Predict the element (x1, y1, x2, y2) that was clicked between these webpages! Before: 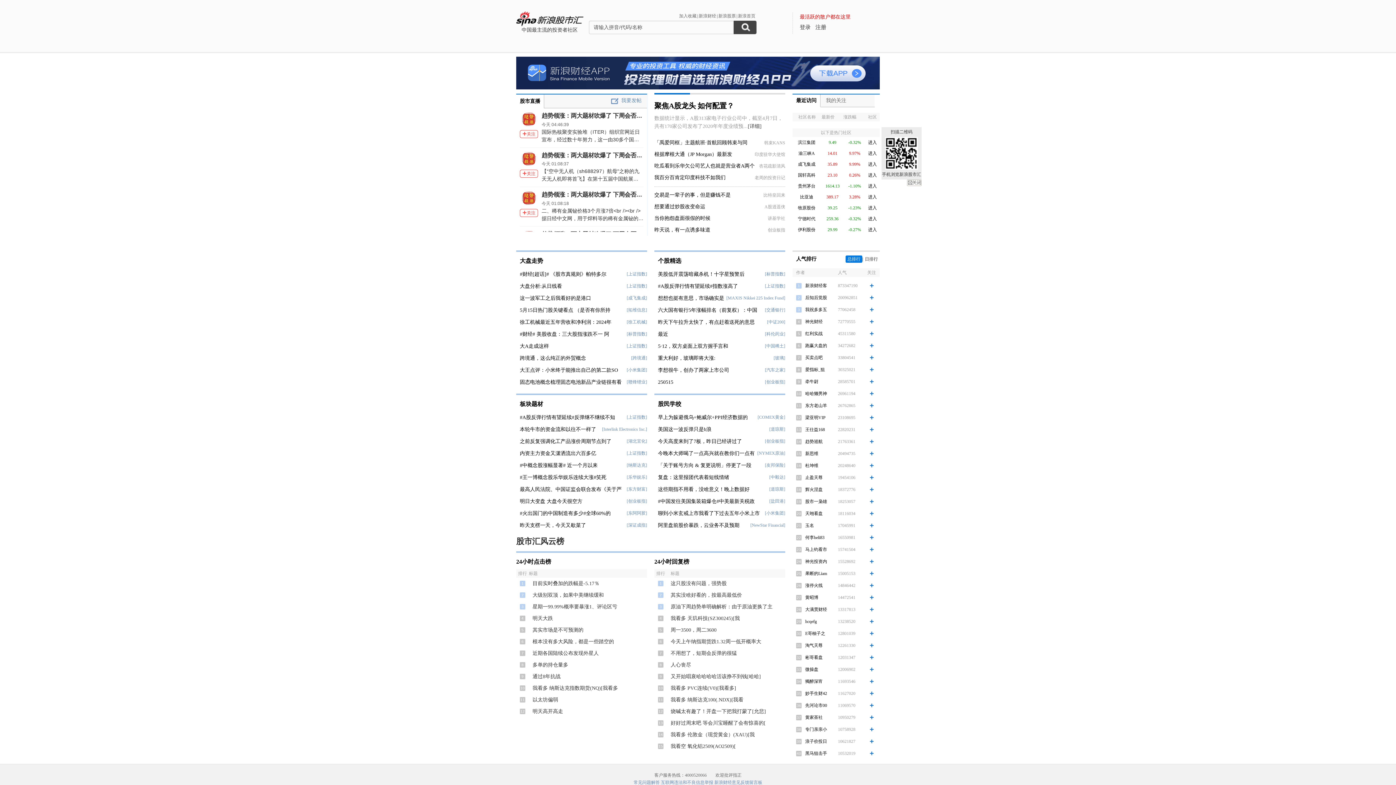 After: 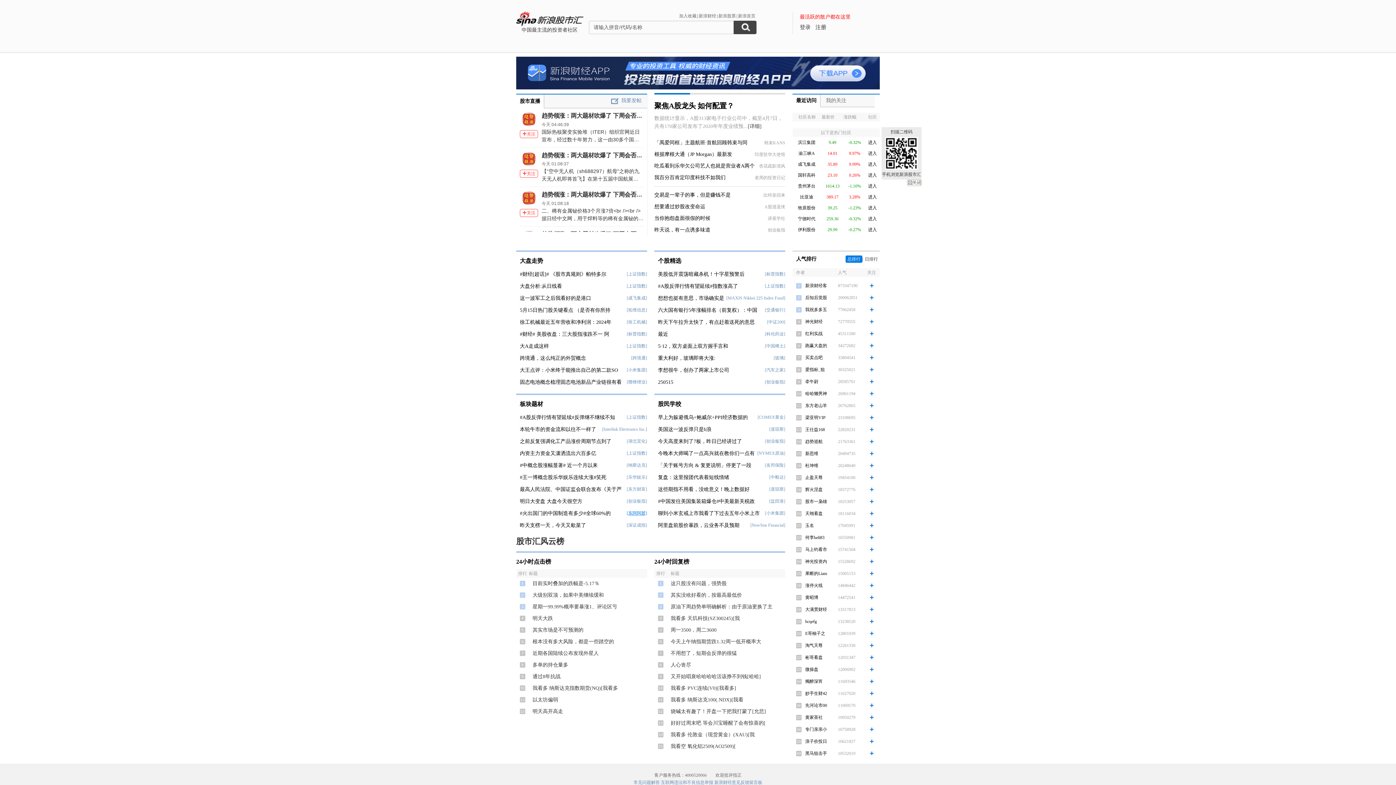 Action: label: [东阿阿胶] bbox: (626, 507, 647, 519)